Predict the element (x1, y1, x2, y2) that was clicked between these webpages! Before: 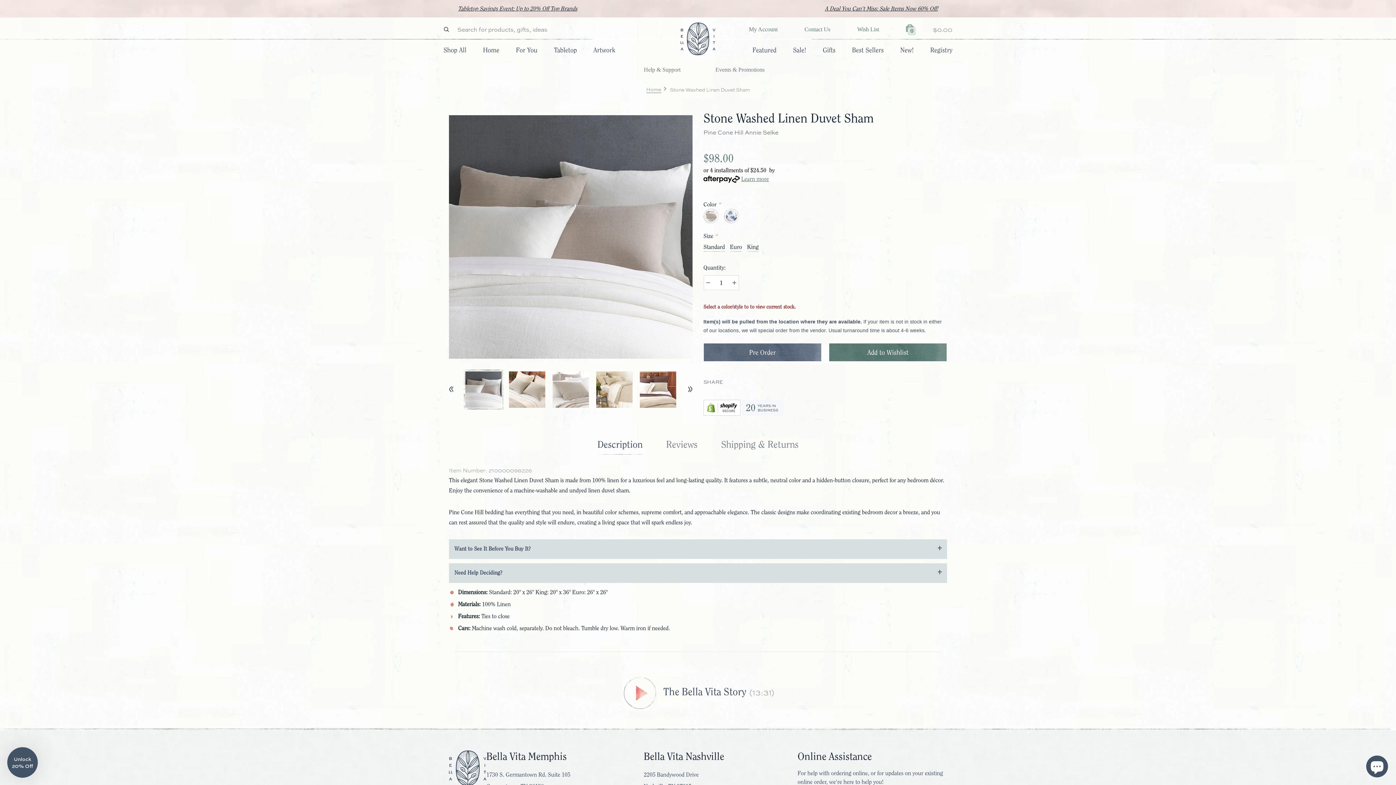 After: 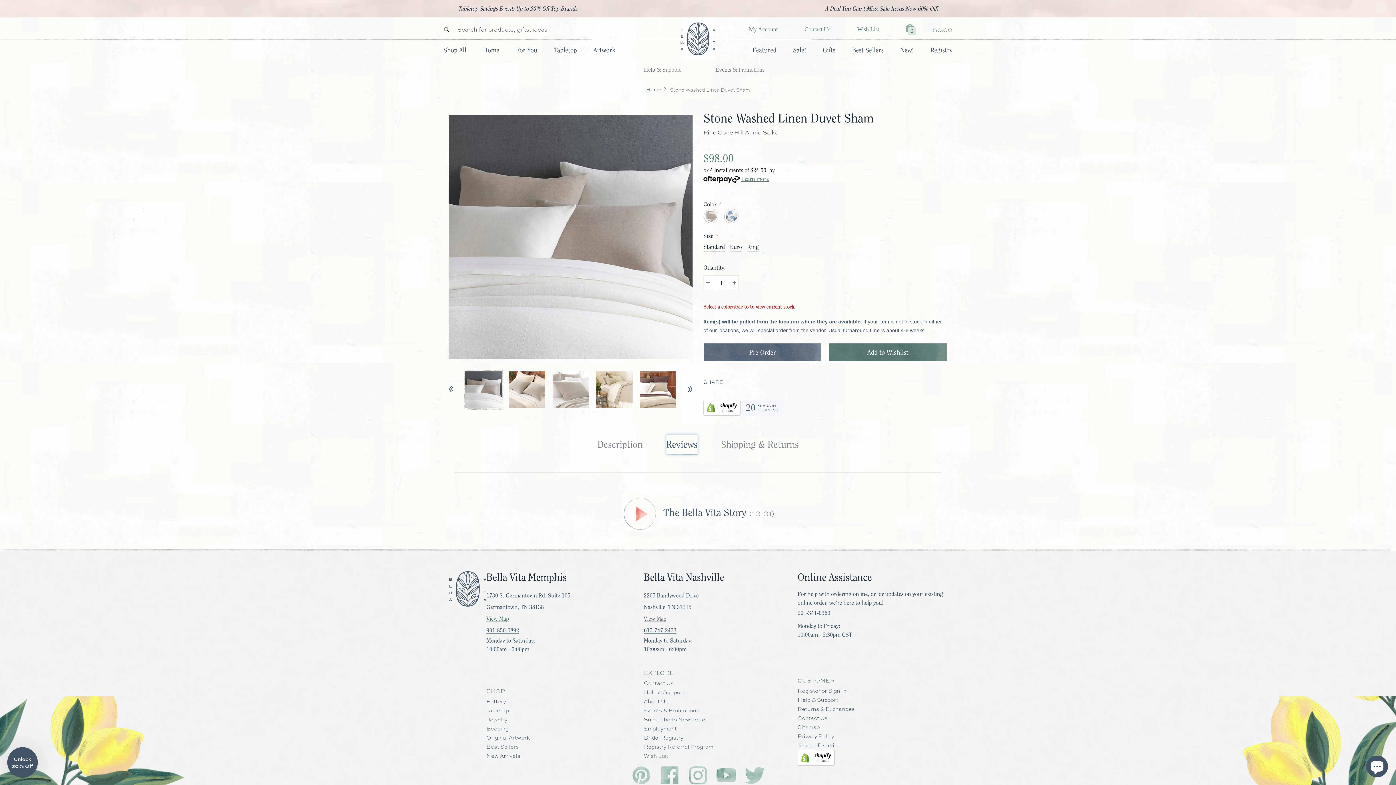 Action: label: Reviews bbox: (666, 434, 697, 454)